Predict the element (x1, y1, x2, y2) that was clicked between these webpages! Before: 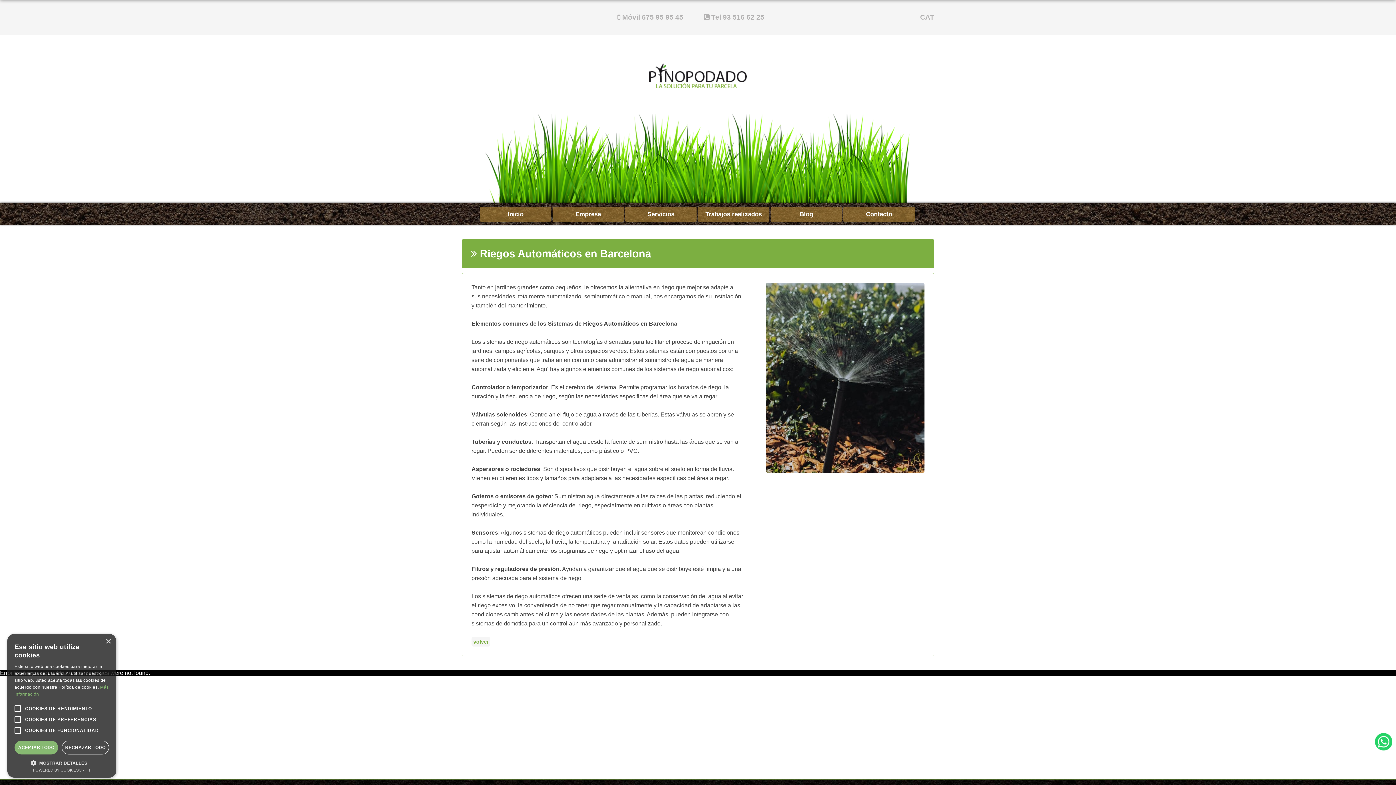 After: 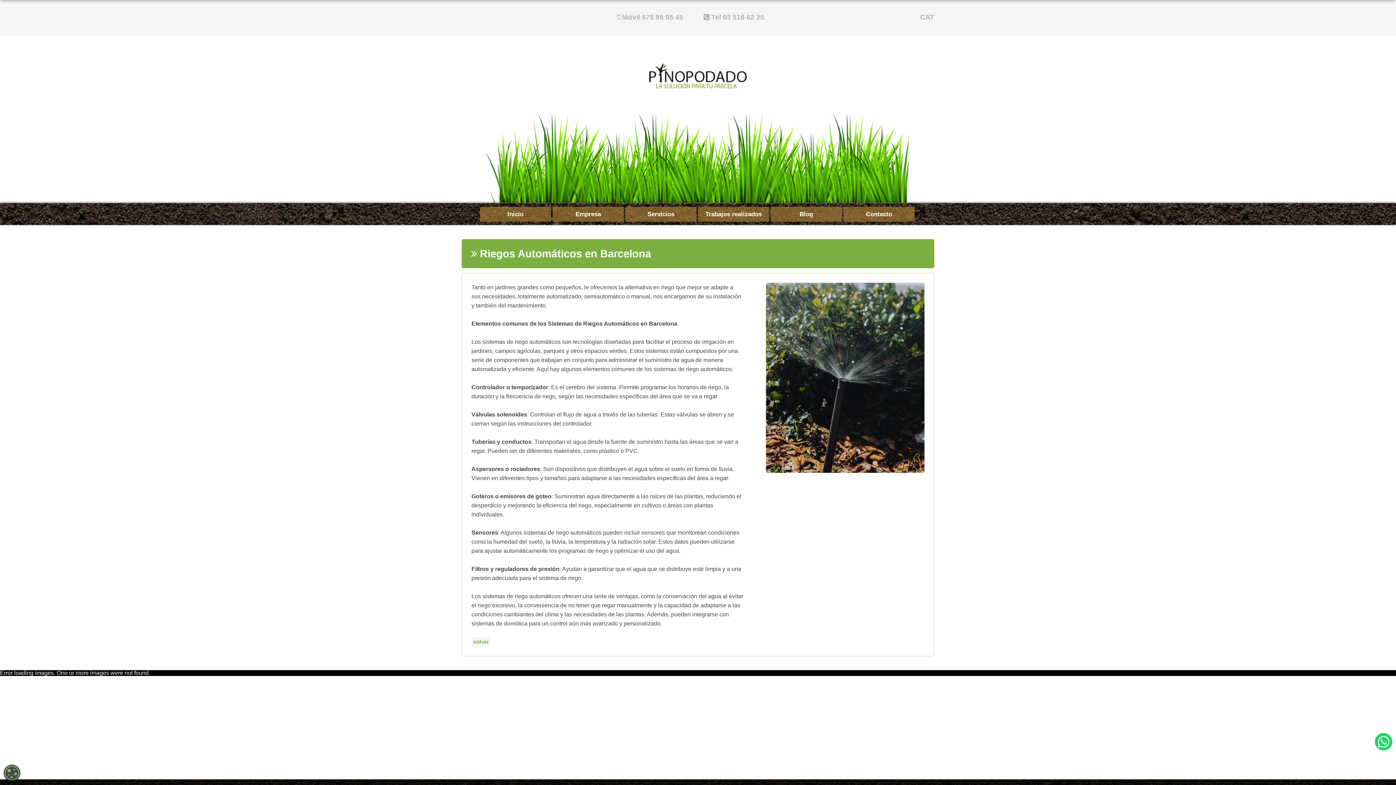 Action: label: Close bbox: (105, 639, 110, 644)